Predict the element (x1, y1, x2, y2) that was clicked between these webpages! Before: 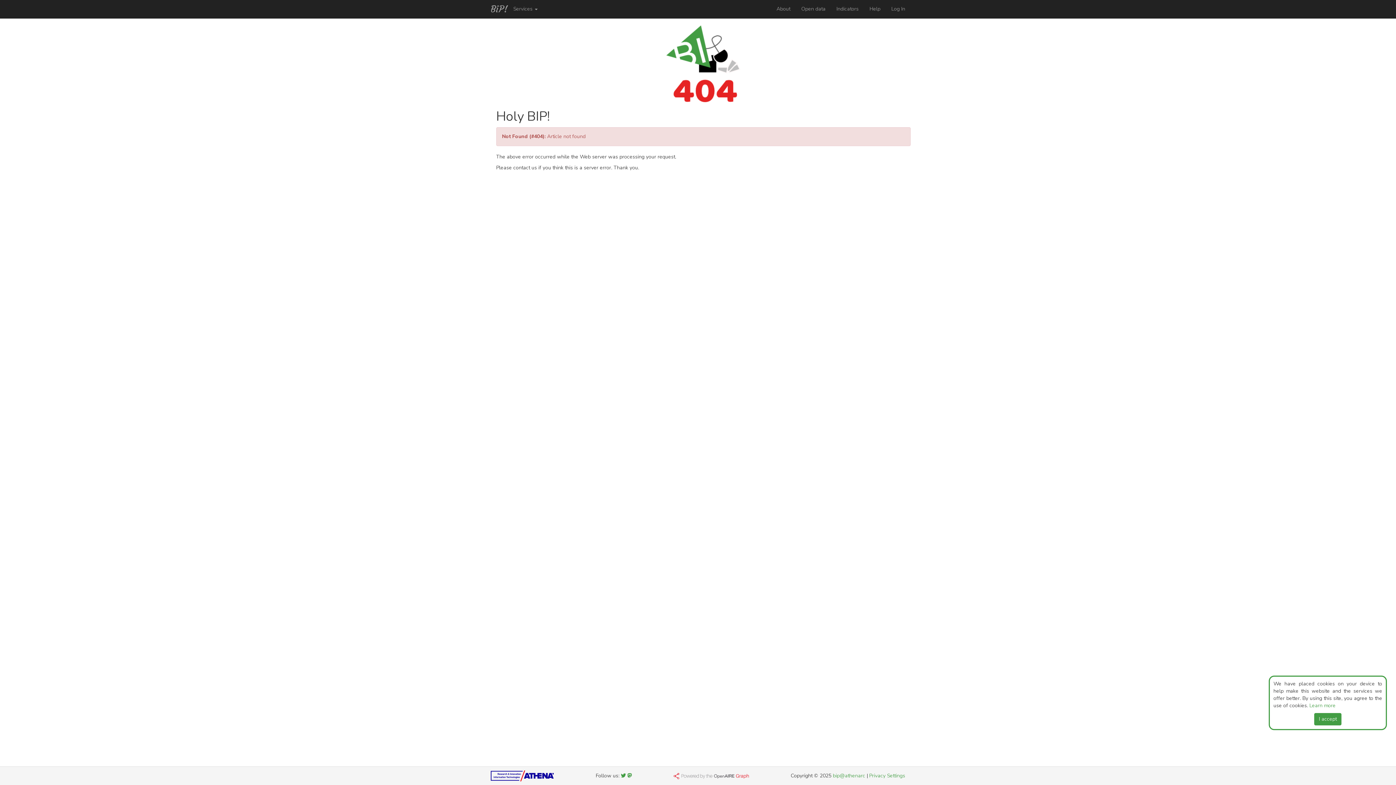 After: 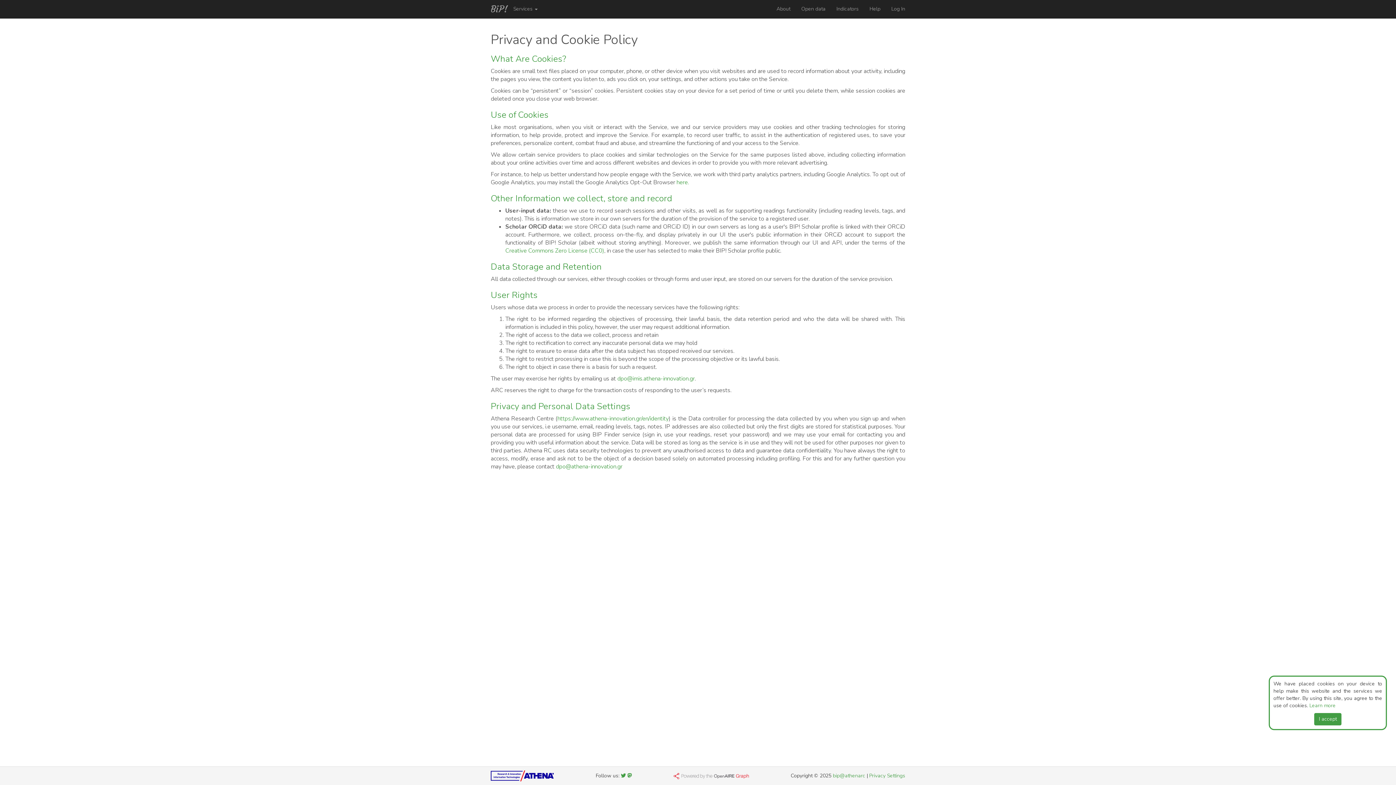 Action: label: Learn more bbox: (1309, 702, 1336, 709)